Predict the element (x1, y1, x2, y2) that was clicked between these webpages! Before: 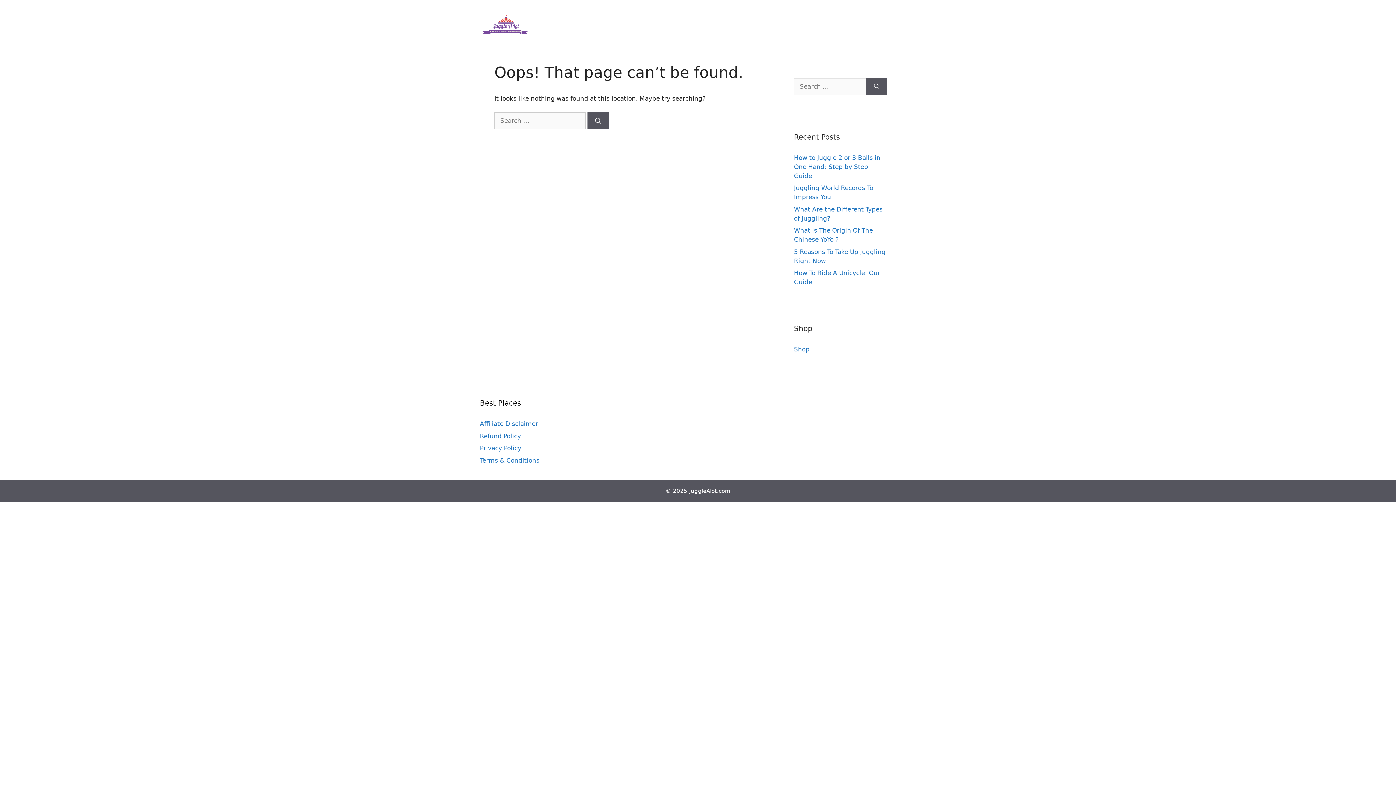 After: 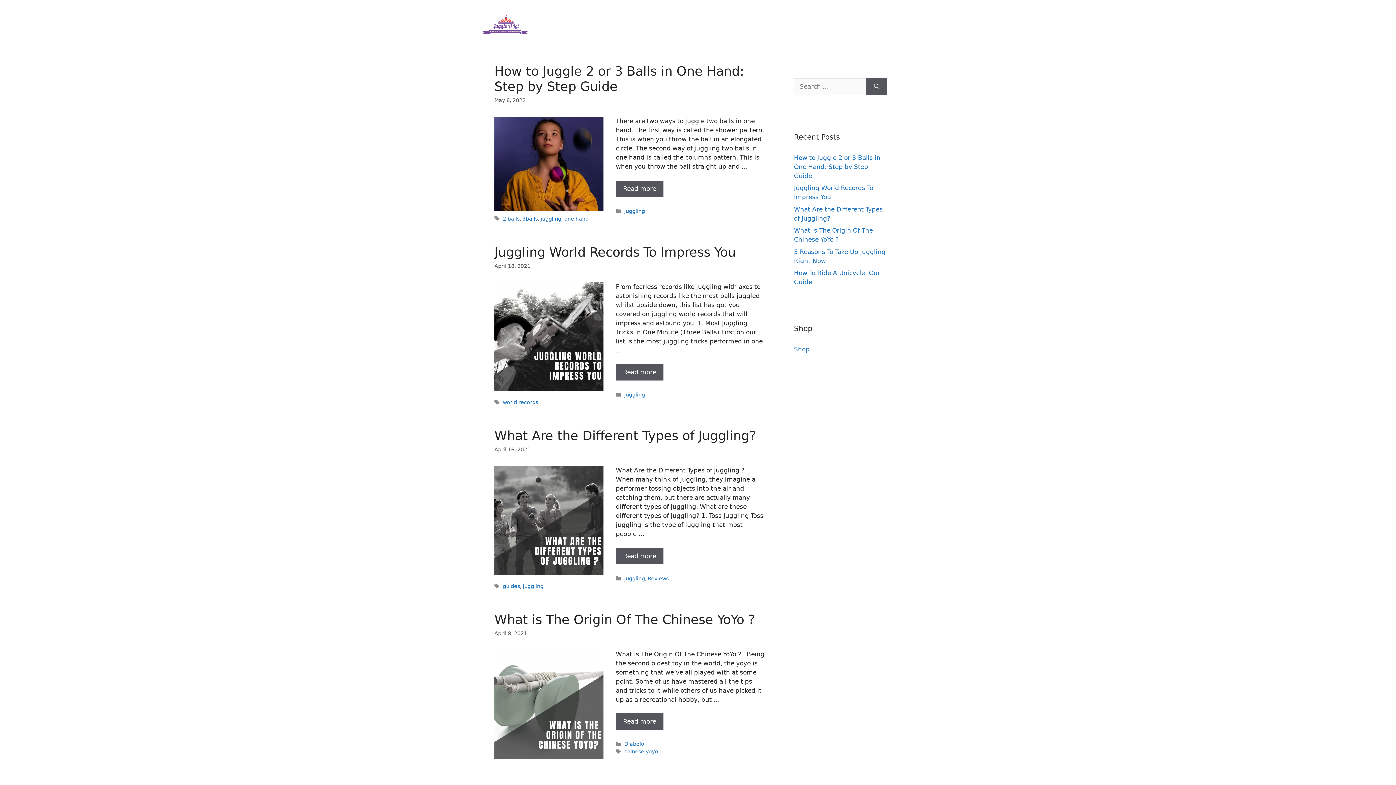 Action: bbox: (480, 20, 530, 27)